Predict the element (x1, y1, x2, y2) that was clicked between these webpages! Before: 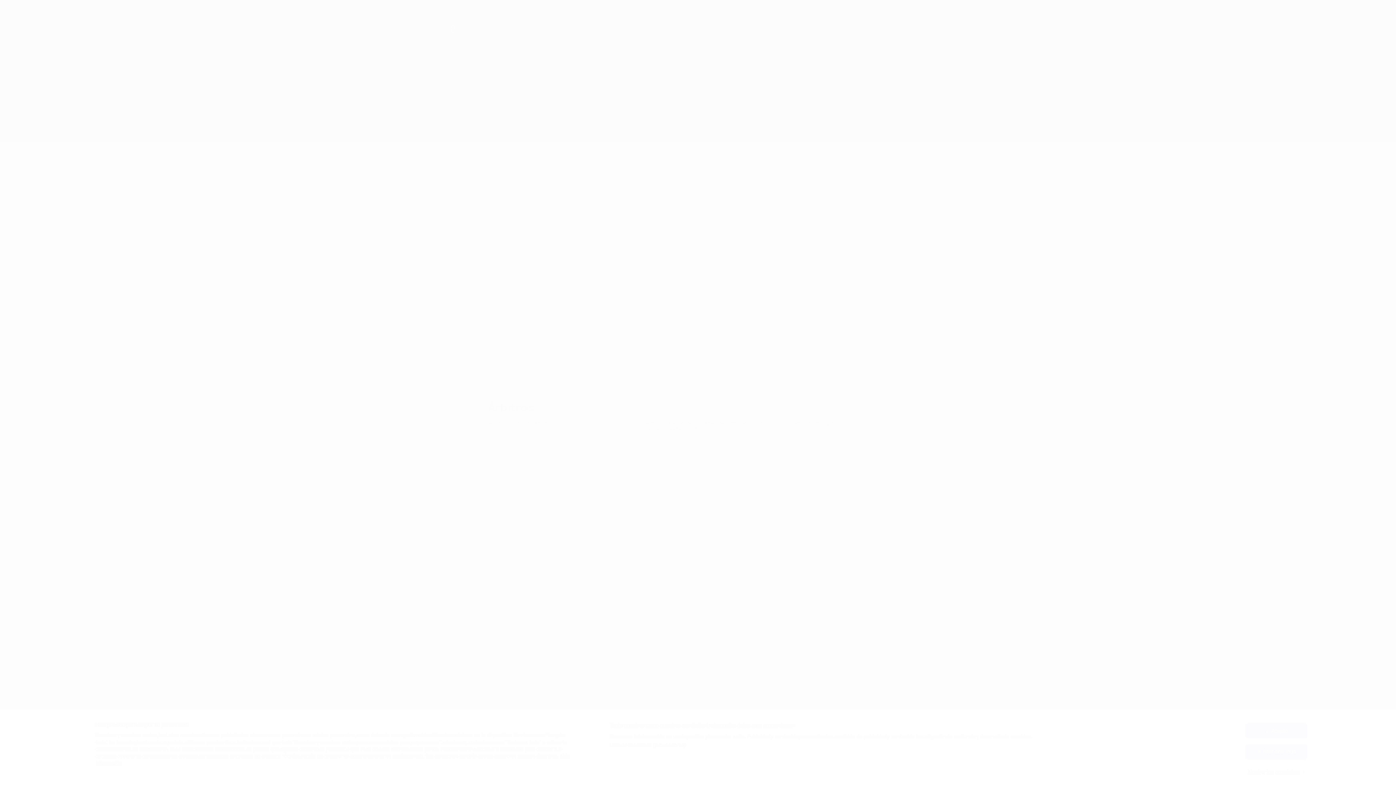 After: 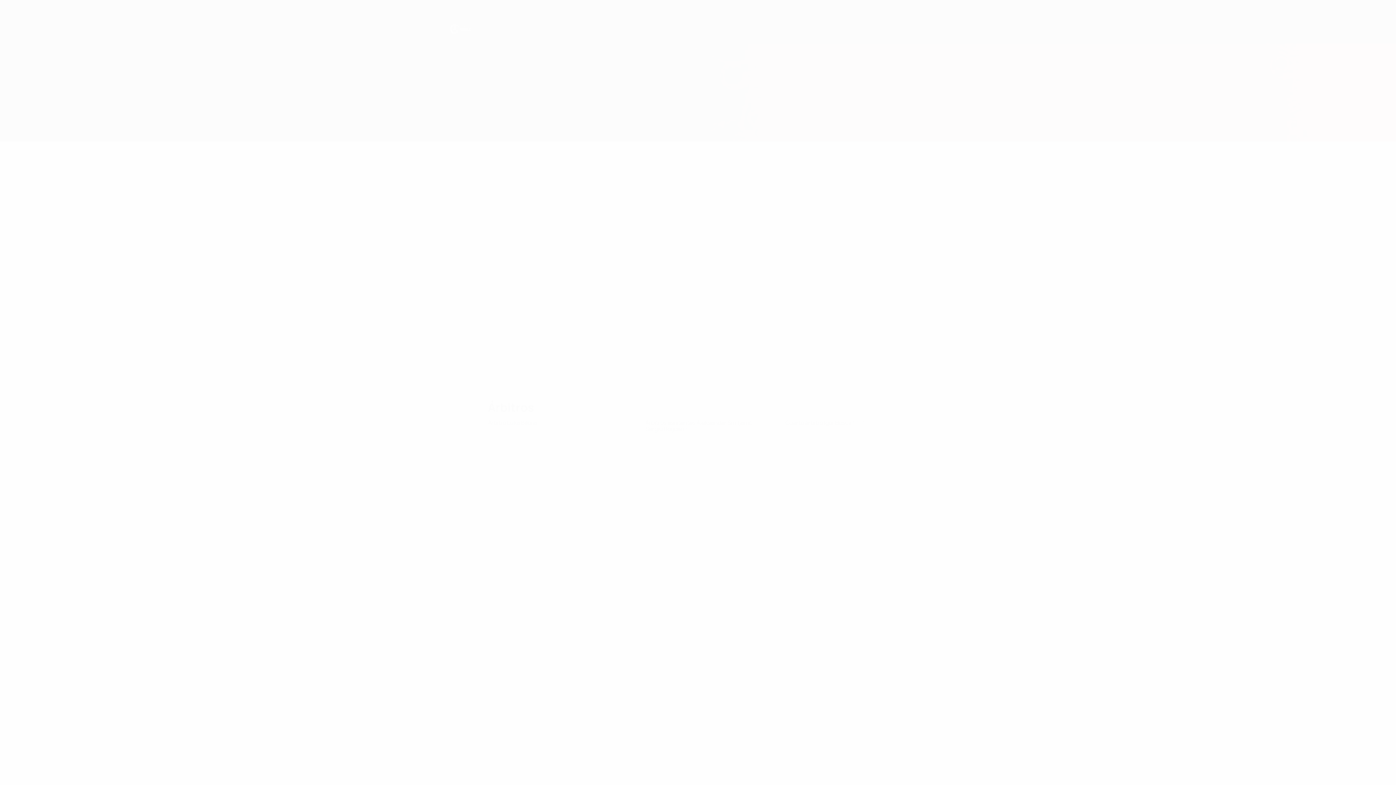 Action: bbox: (1245, 732, 1307, 747) label: Acepto